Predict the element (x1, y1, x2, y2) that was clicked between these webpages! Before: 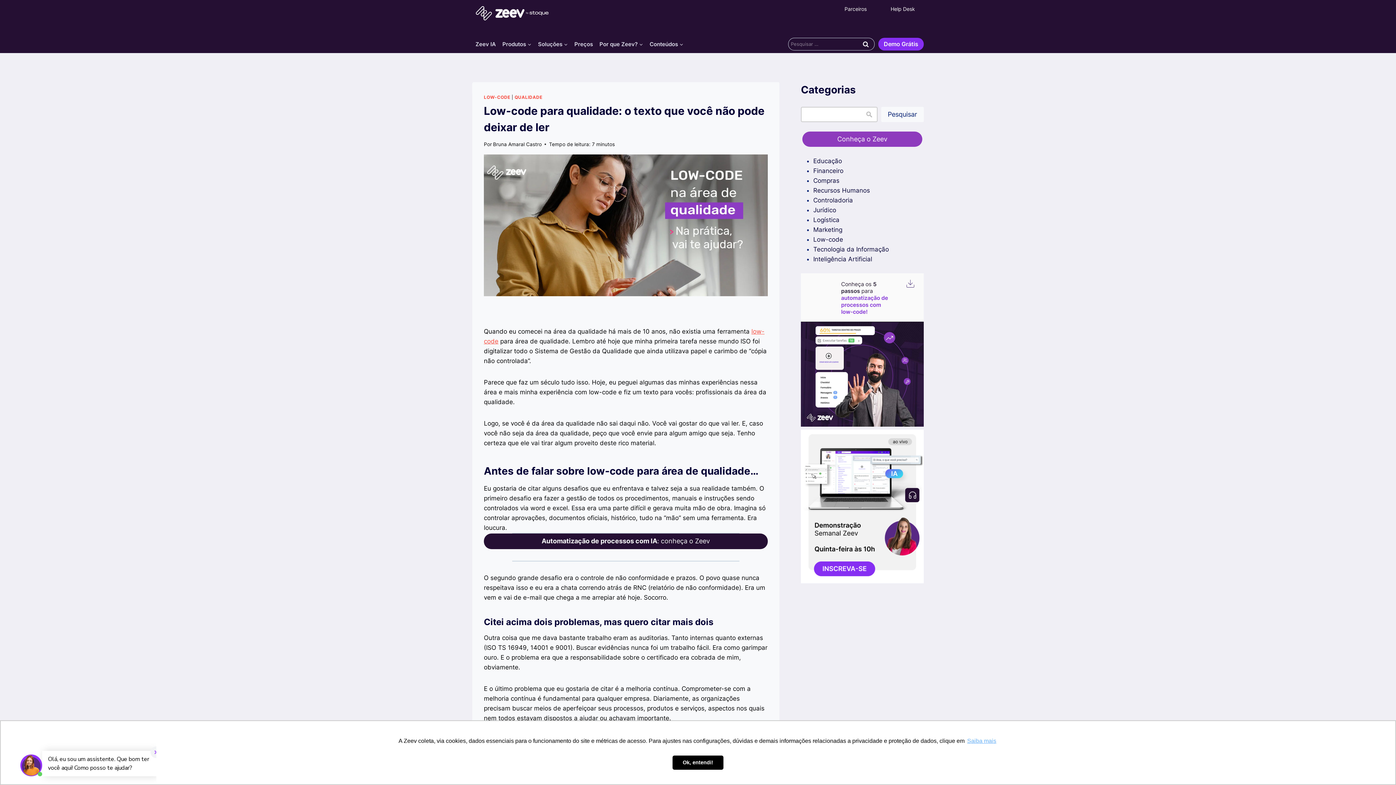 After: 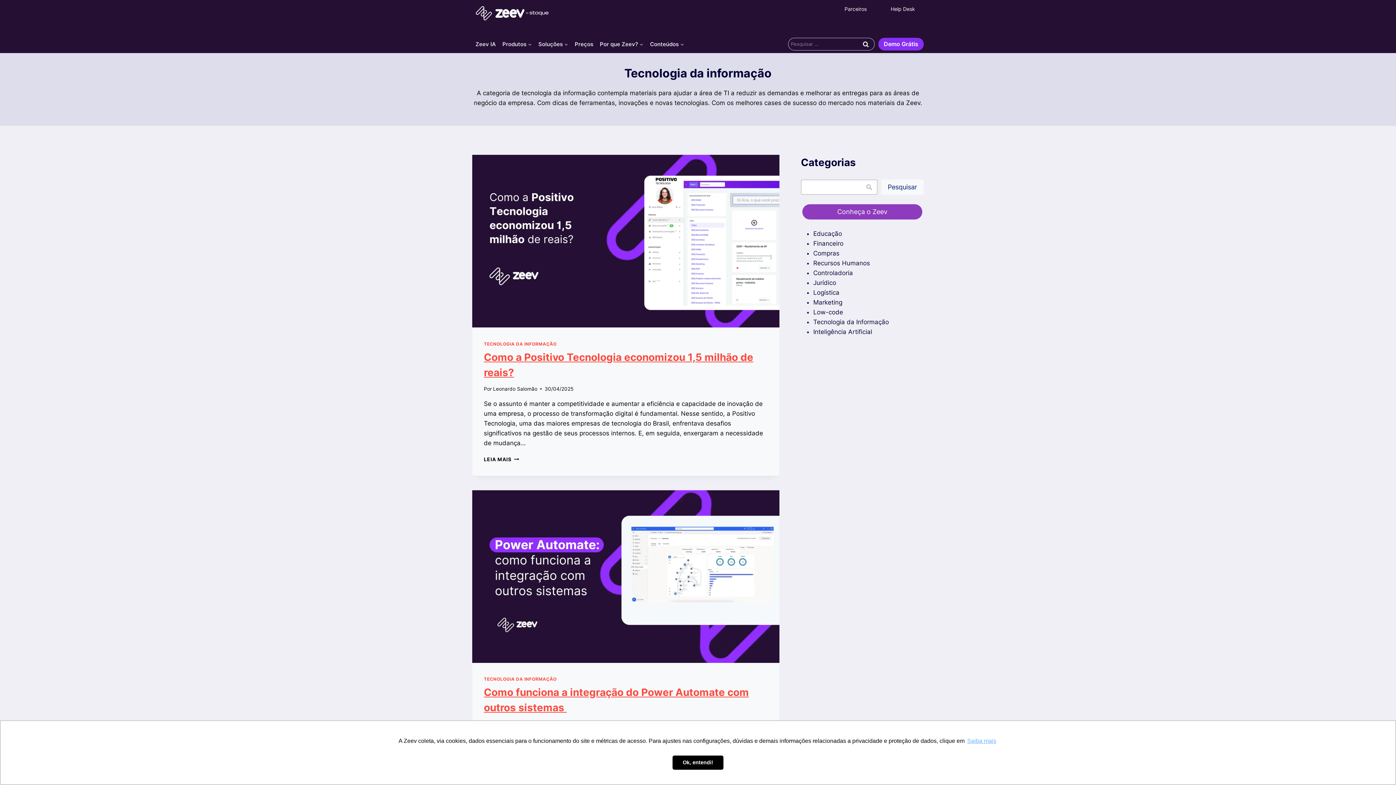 Action: label: Tecnologia da Informação bbox: (813, 245, 889, 252)